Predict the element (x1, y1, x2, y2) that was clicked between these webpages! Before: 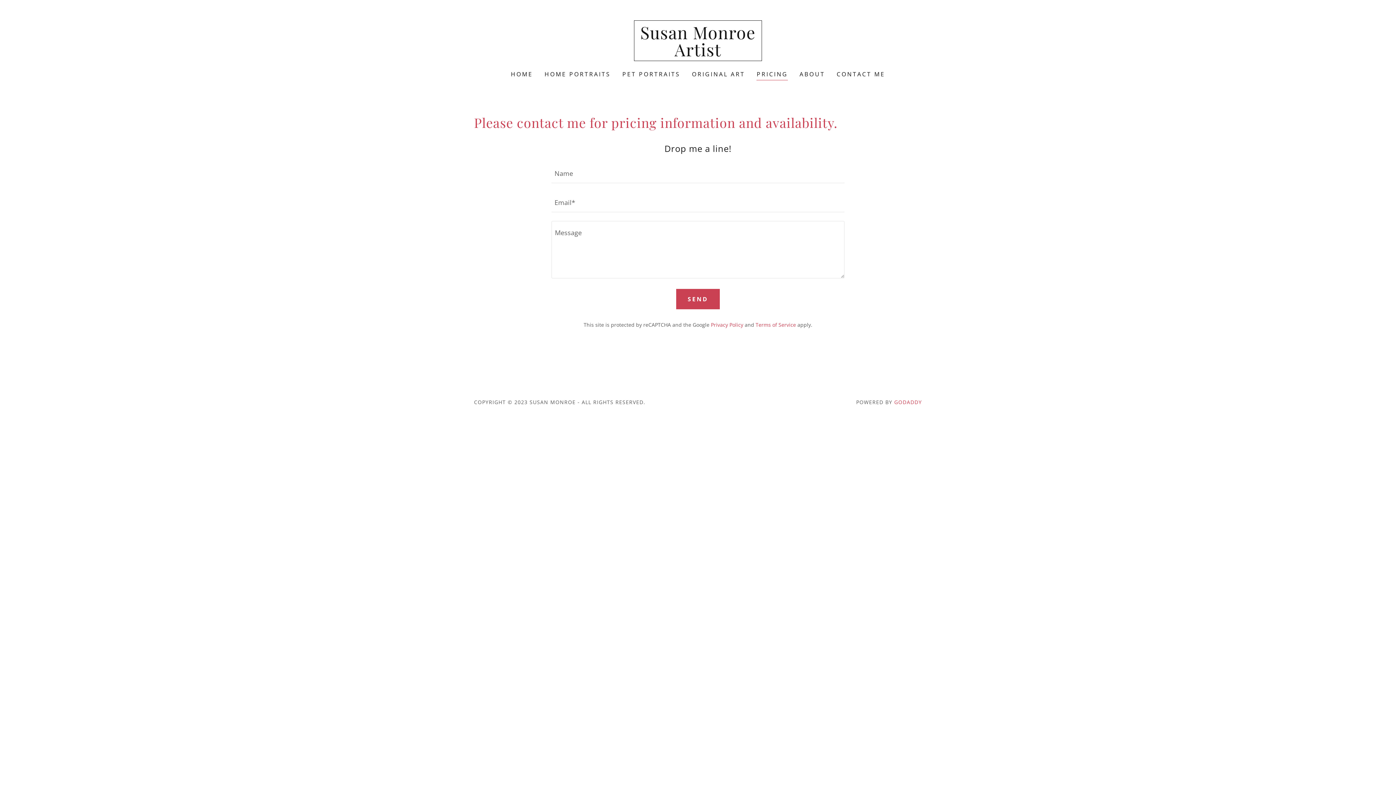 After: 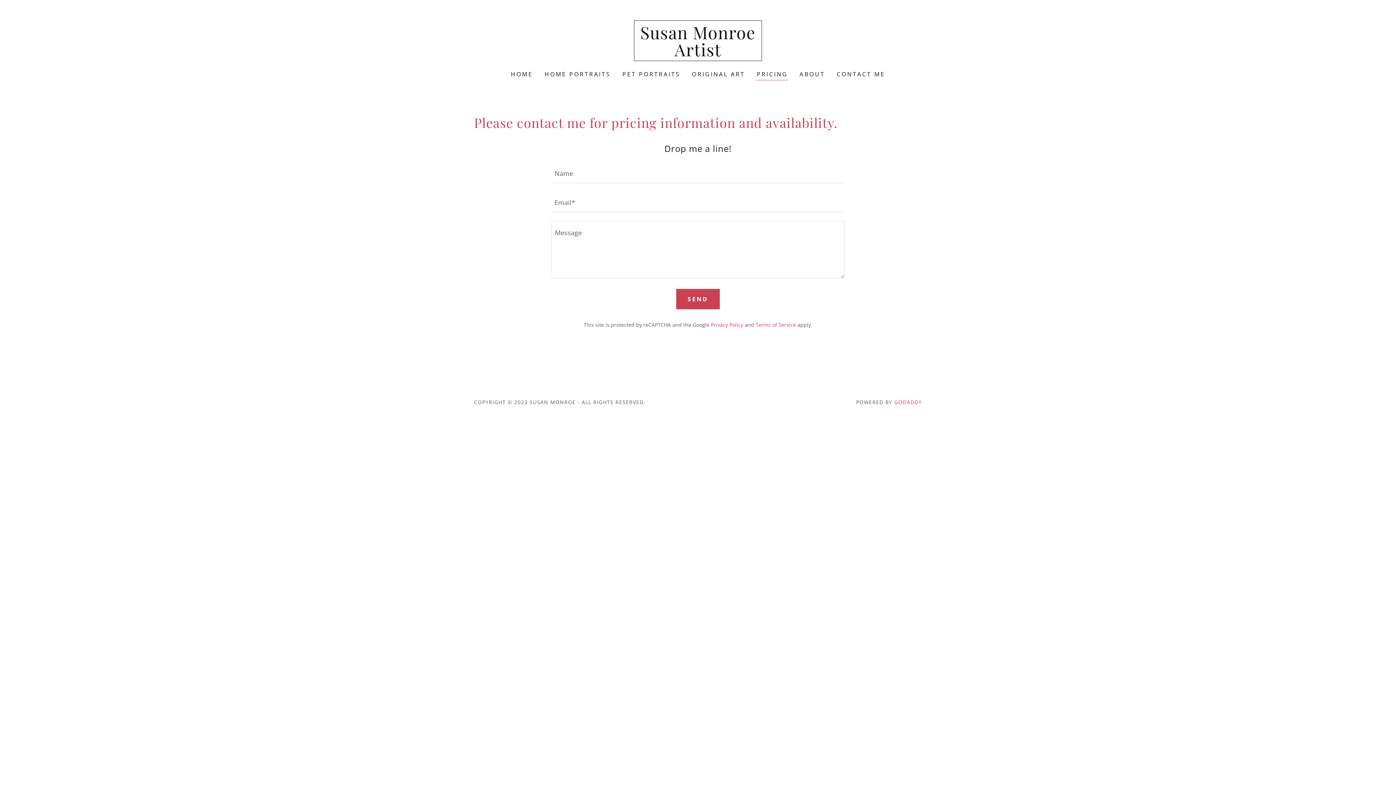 Action: bbox: (756, 69, 788, 80) label: PRICING